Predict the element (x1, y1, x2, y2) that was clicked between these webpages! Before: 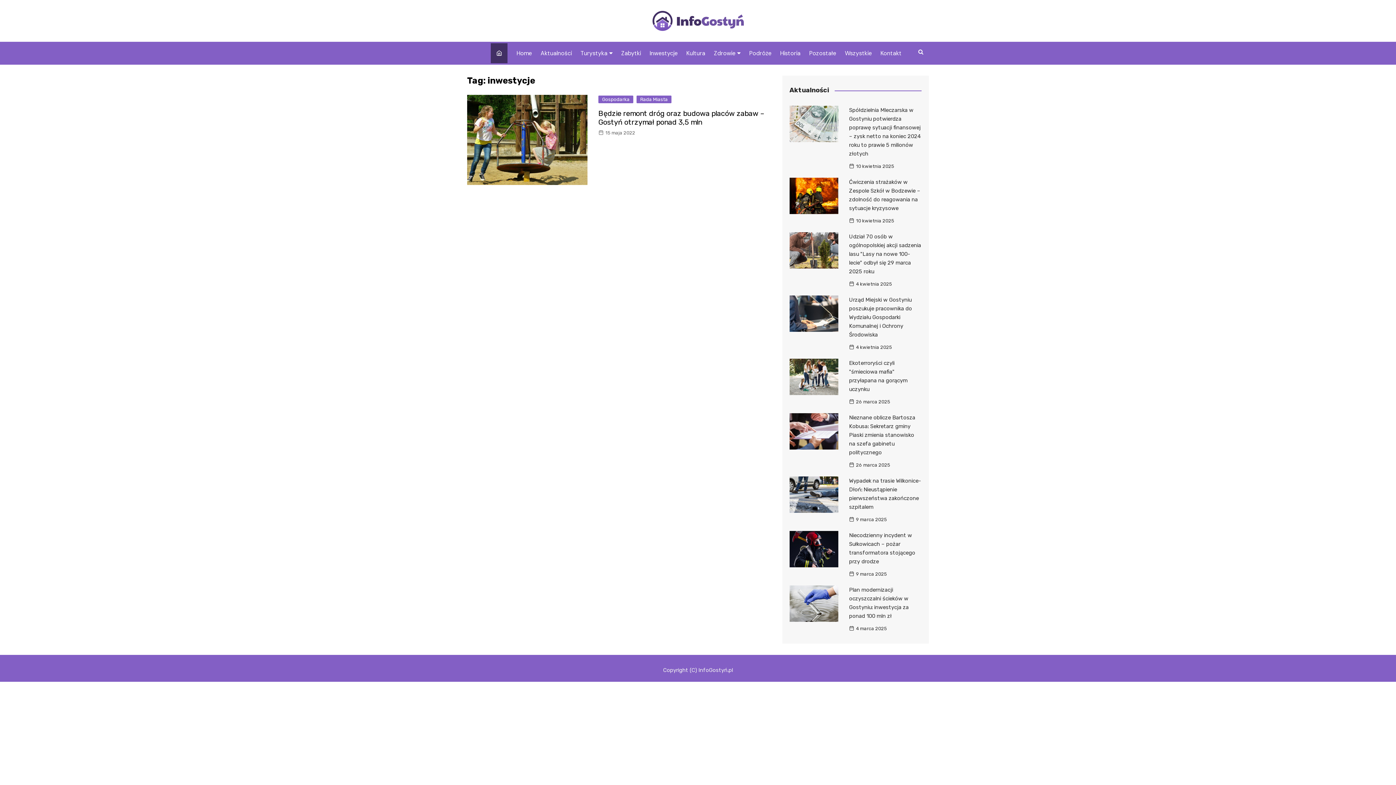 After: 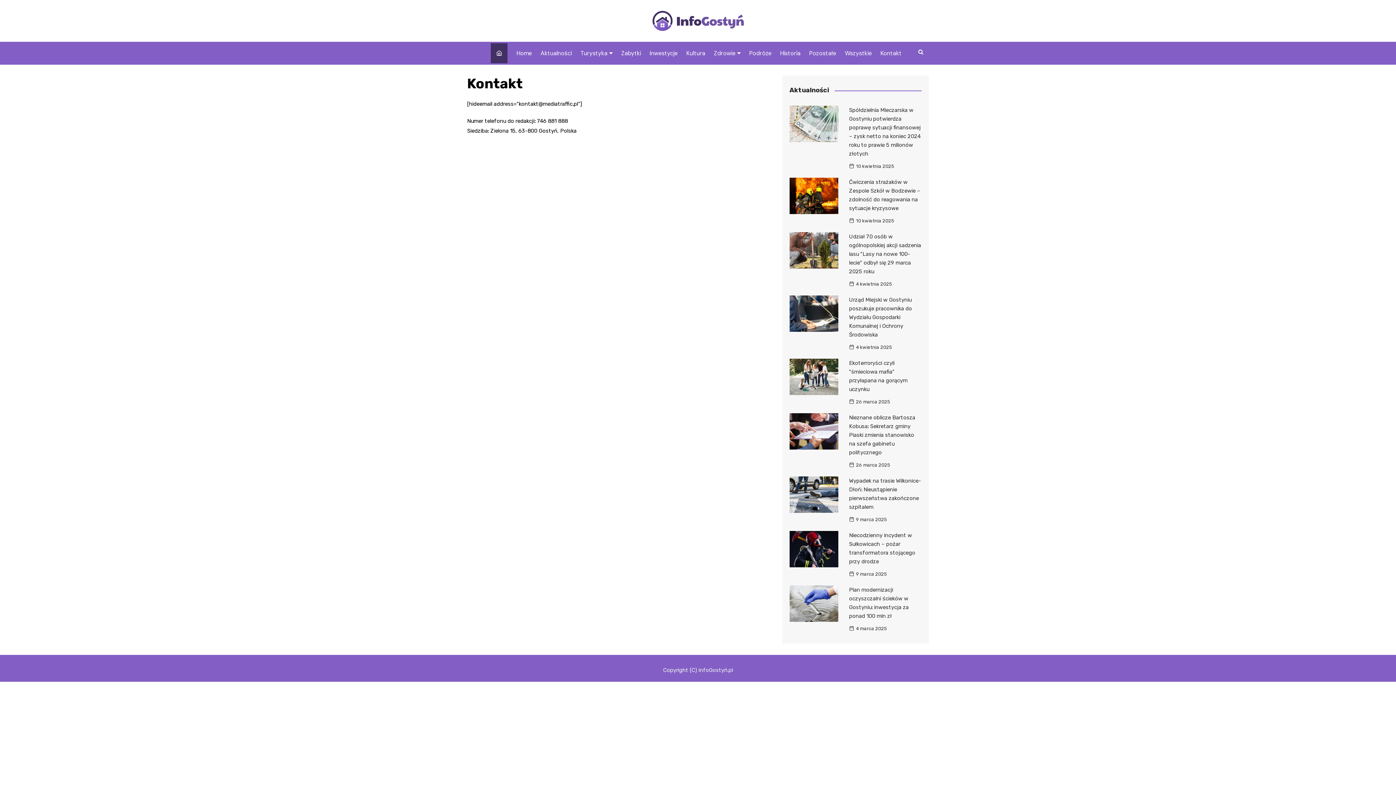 Action: bbox: (877, 43, 905, 63) label: Kontakt